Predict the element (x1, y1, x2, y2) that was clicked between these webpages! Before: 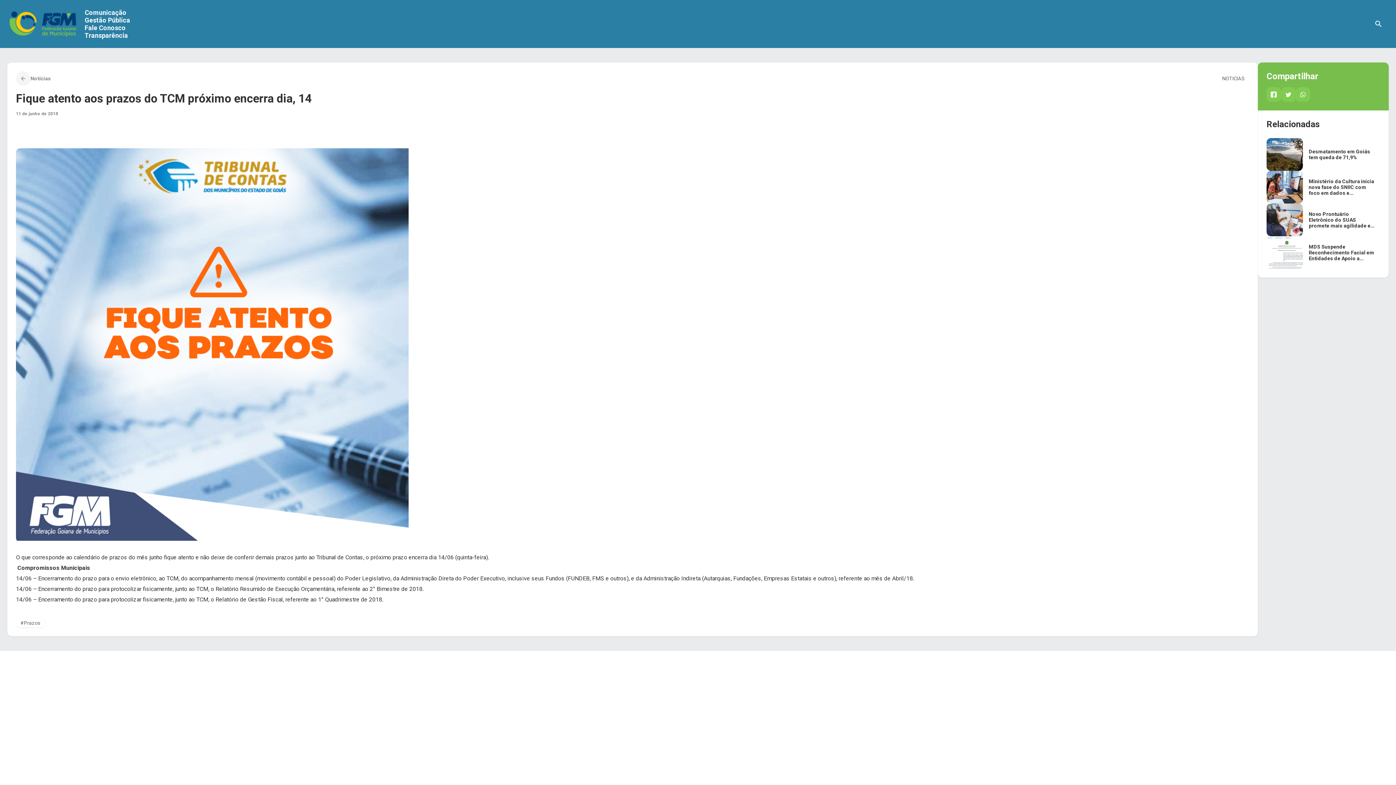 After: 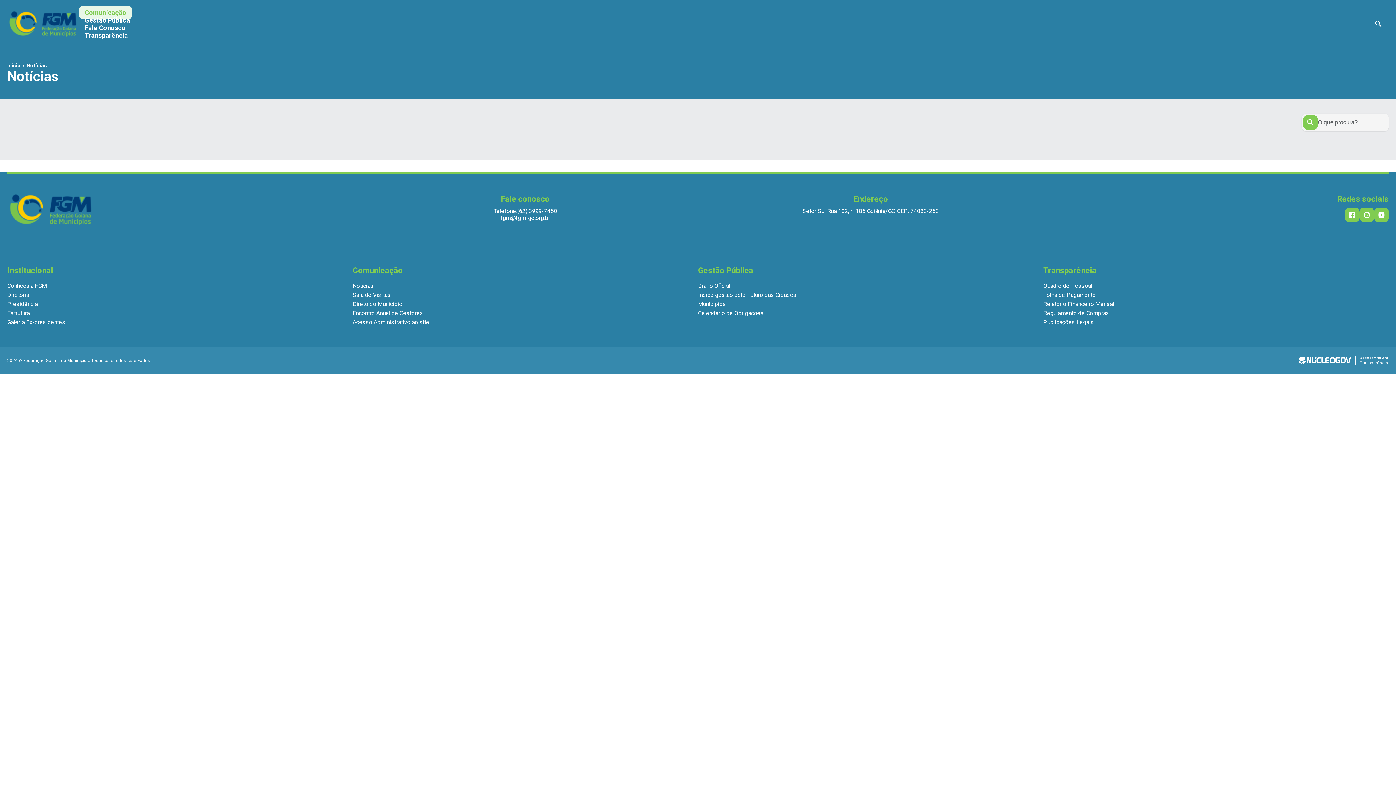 Action: label: NOTICIAS bbox: (1218, 72, 1249, 84)